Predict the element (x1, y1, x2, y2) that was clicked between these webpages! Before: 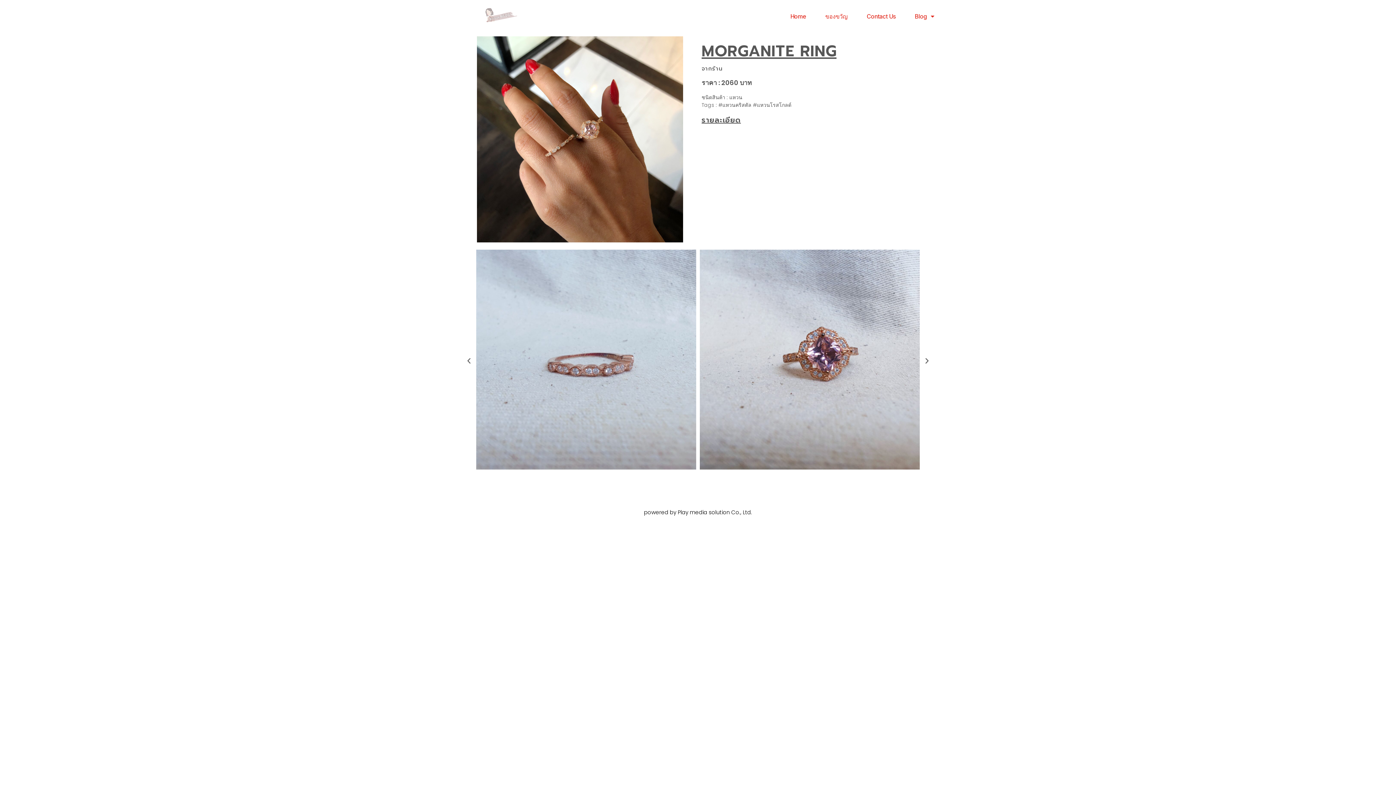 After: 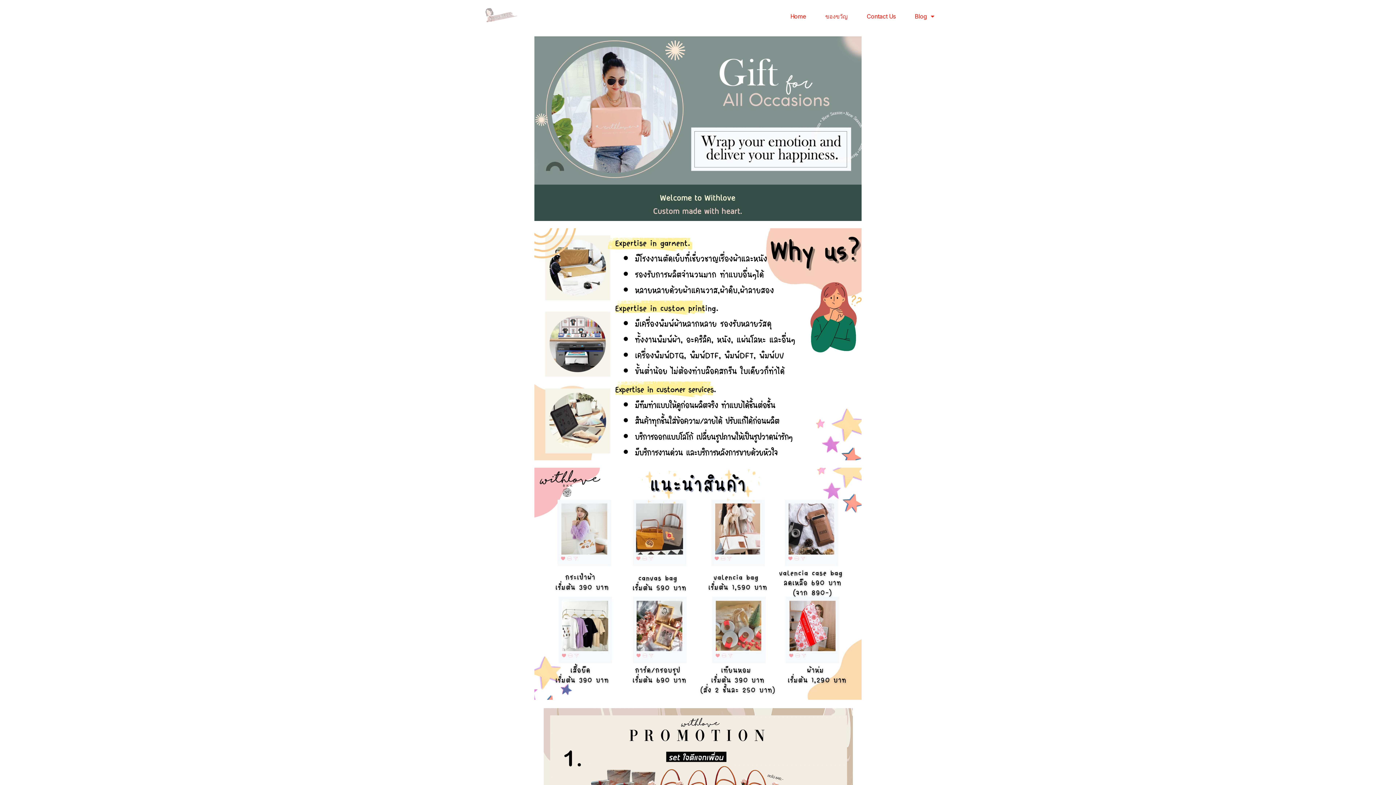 Action: bbox: (825, 12, 847, 20) label: ของขวัญ